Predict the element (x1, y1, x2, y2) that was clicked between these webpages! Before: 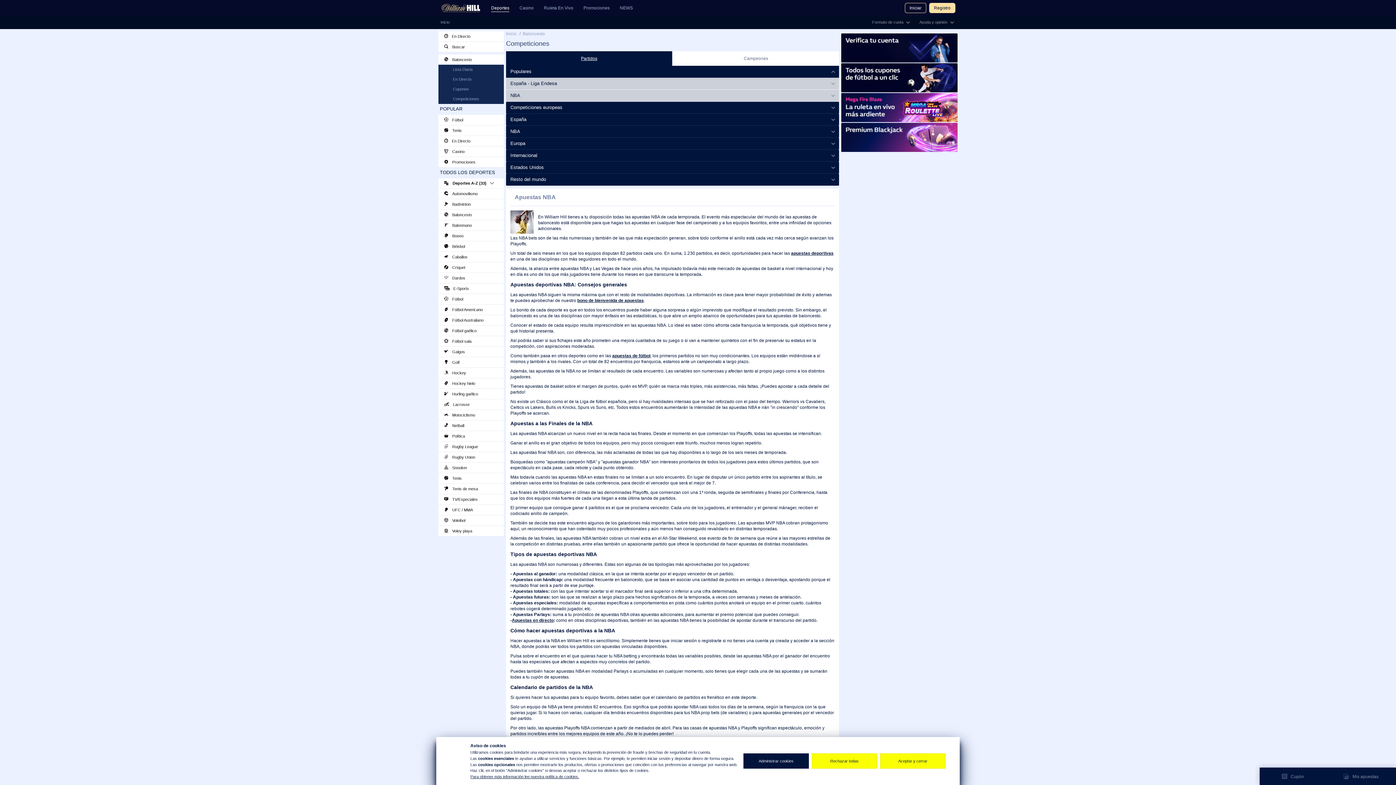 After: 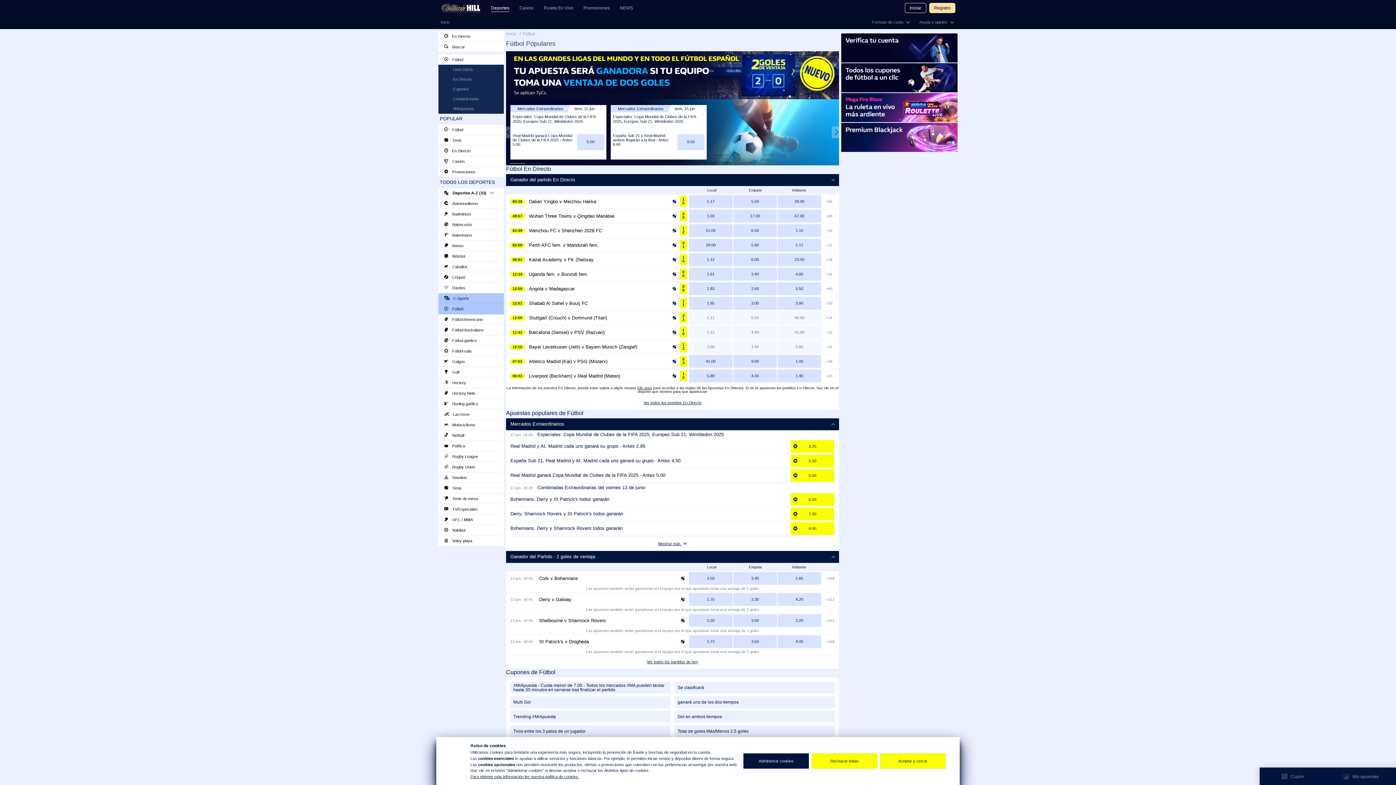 Action: bbox: (438, 294, 504, 304) label:  Fútbol